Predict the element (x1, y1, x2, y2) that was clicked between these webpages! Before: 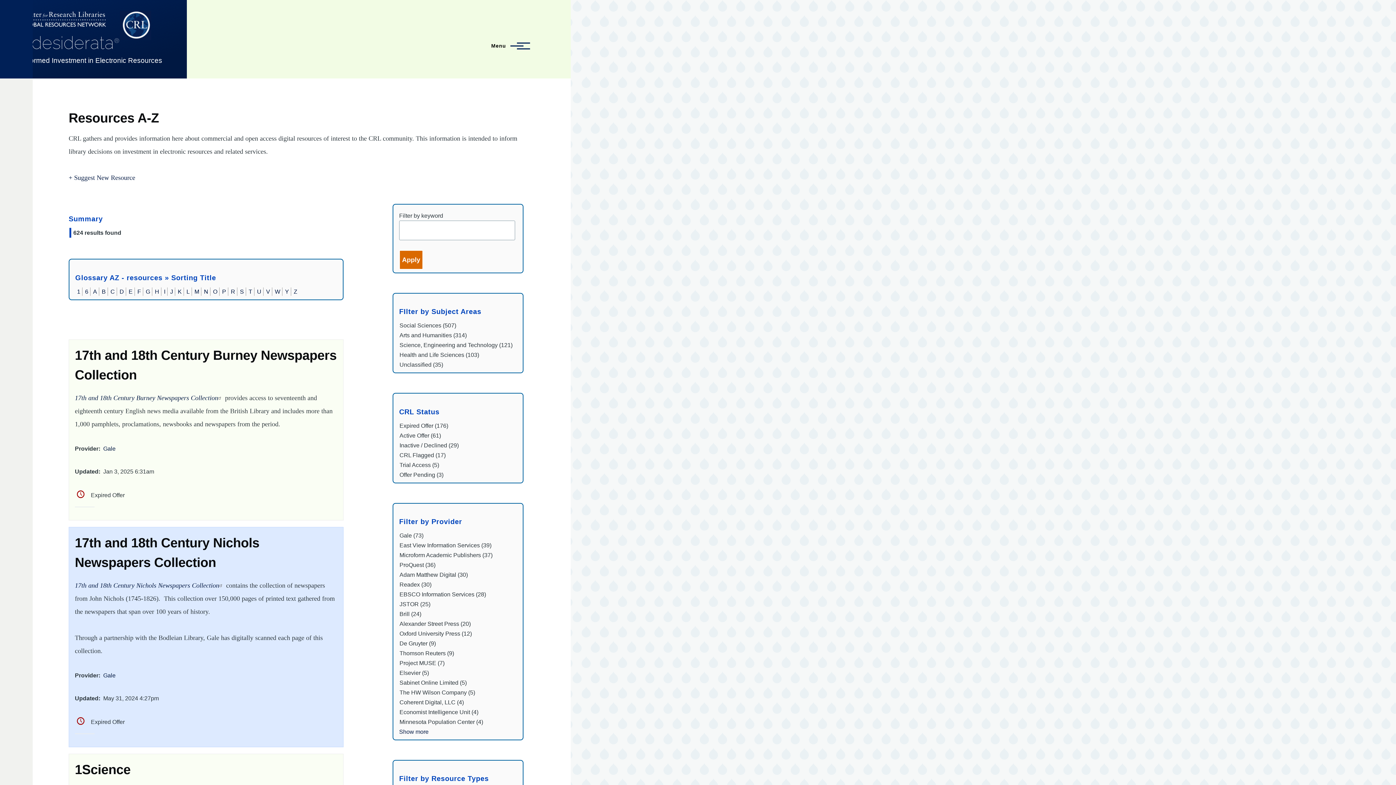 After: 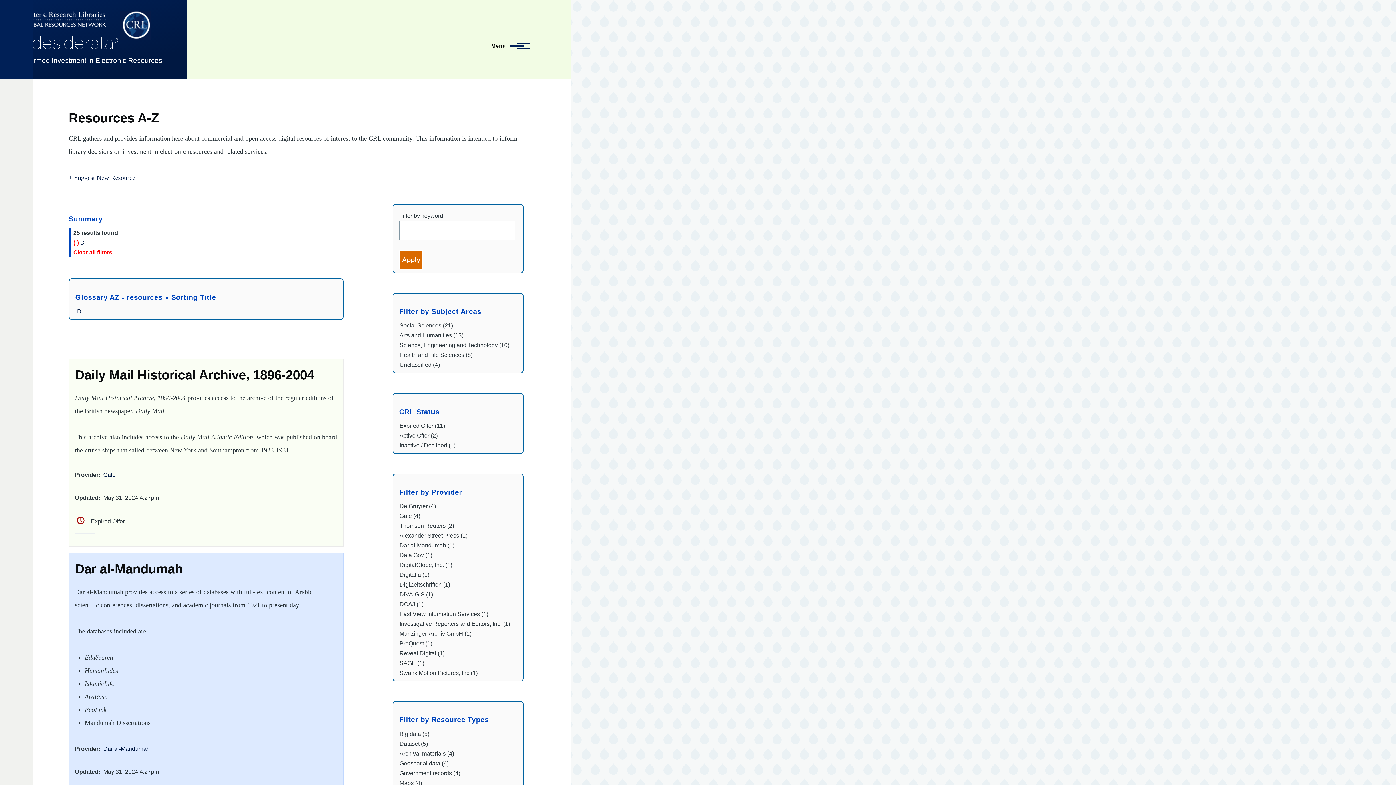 Action: label: D bbox: (119, 288, 124, 294)